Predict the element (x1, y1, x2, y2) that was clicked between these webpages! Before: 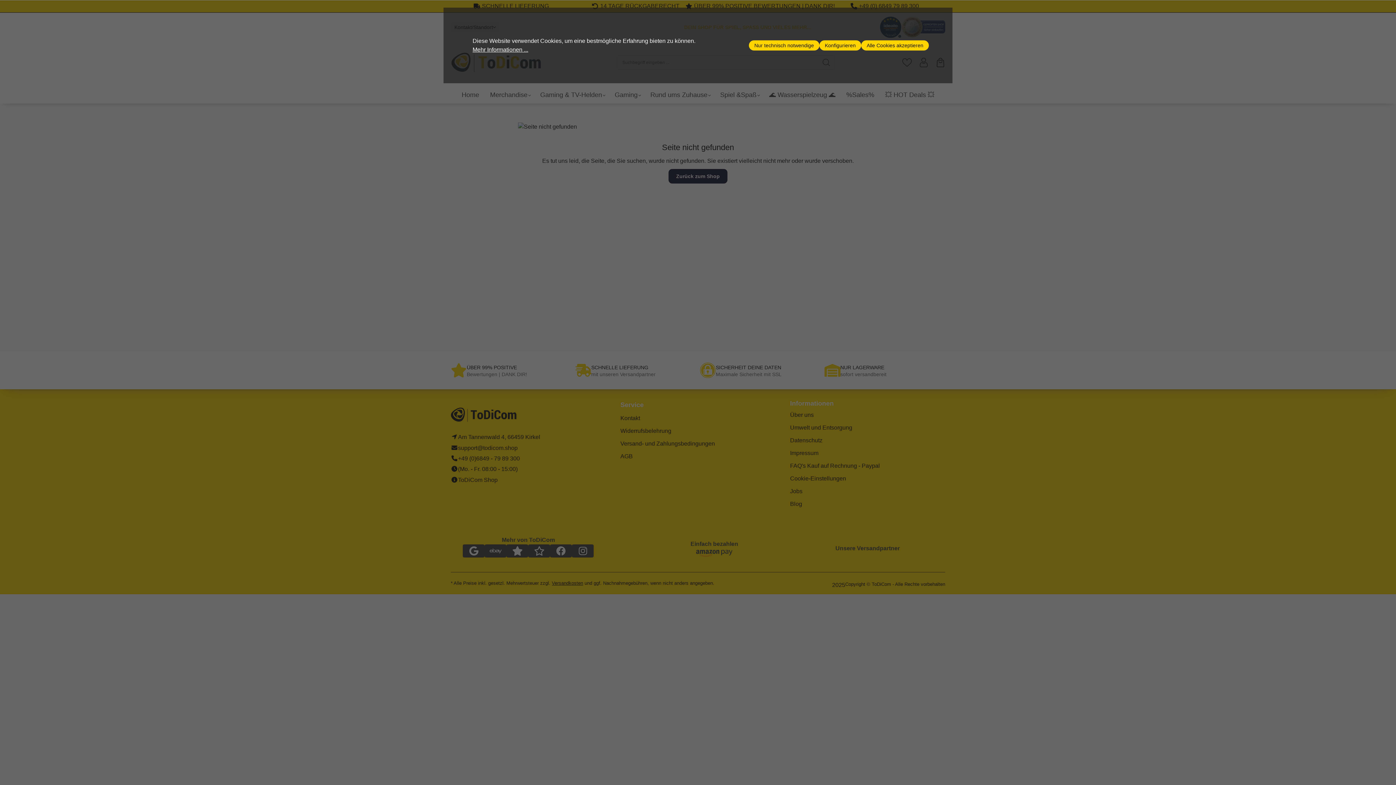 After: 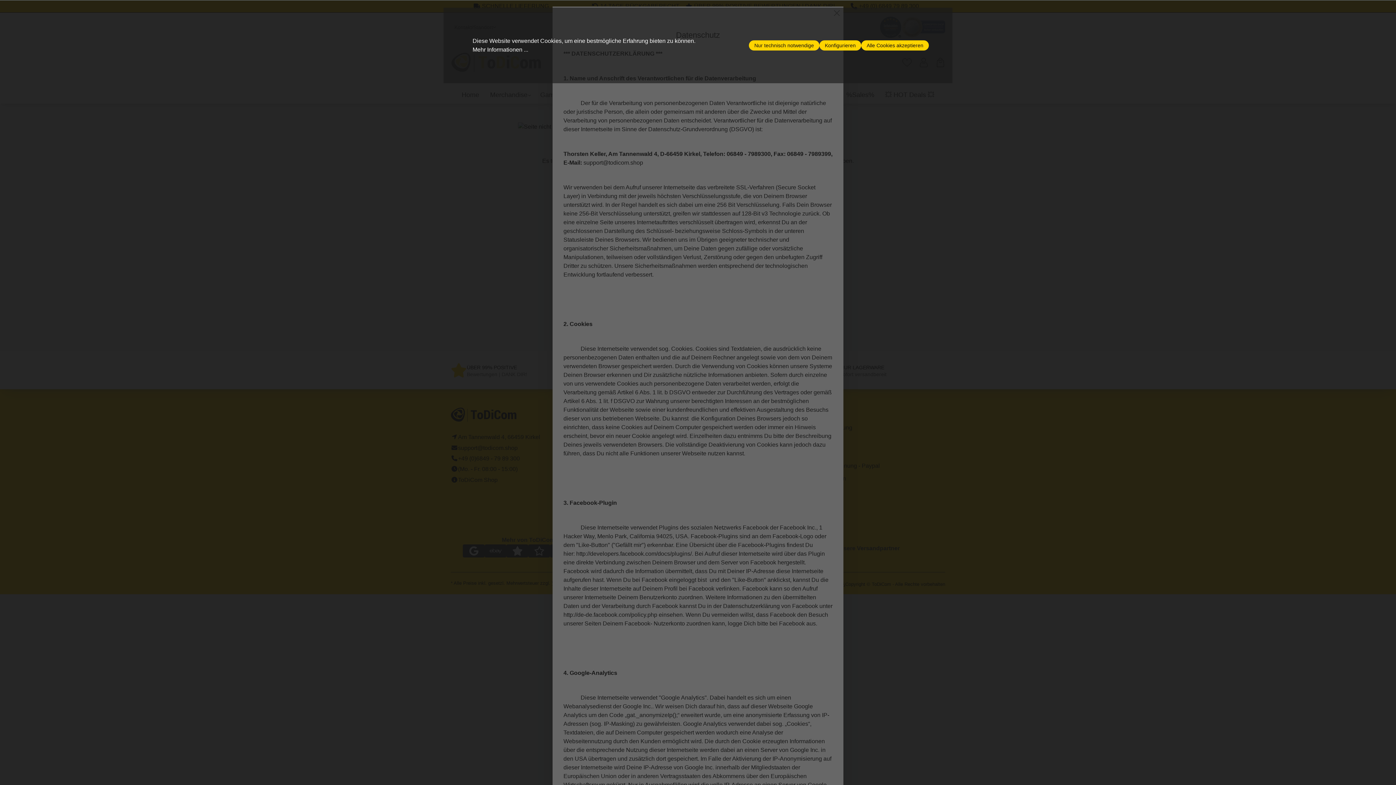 Action: bbox: (472, 45, 528, 54) label: Mehr Informationen ...